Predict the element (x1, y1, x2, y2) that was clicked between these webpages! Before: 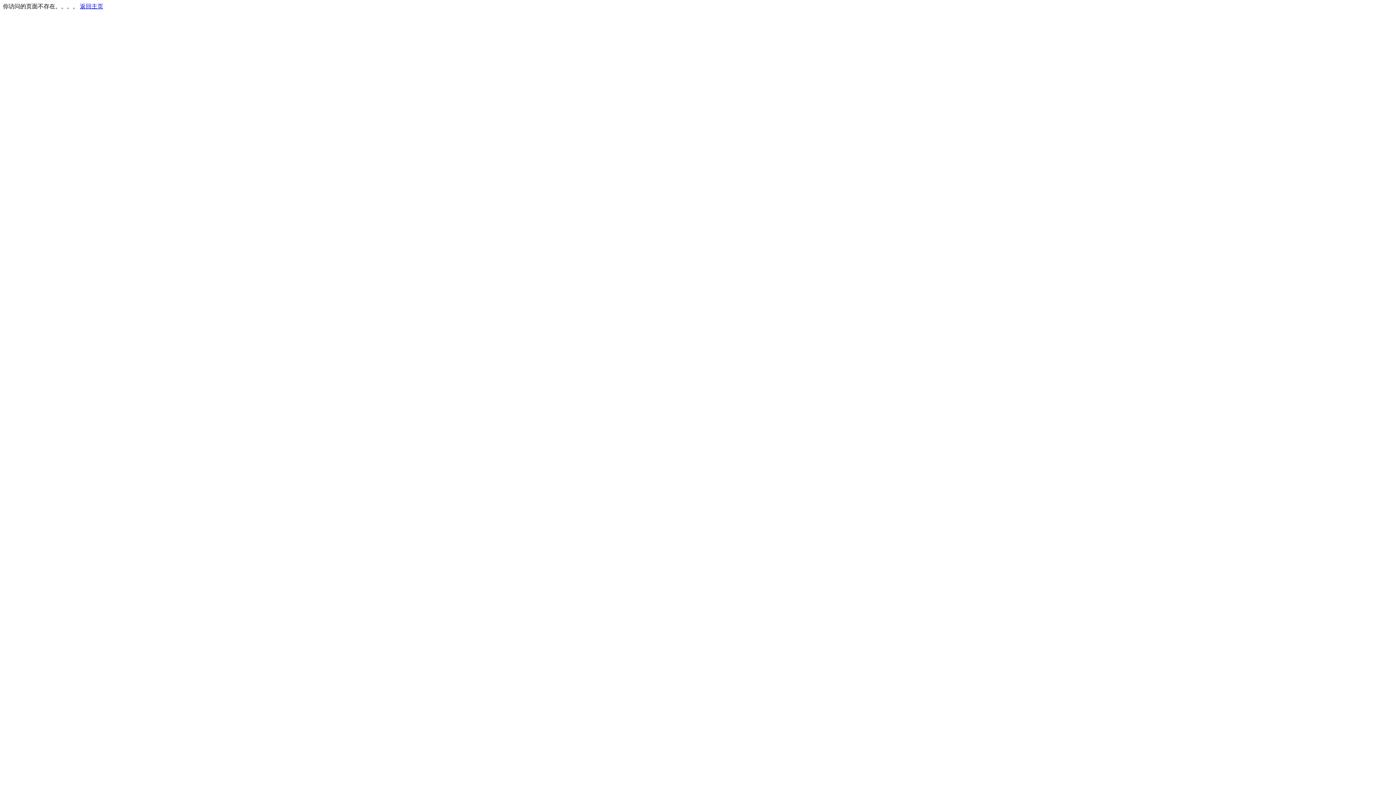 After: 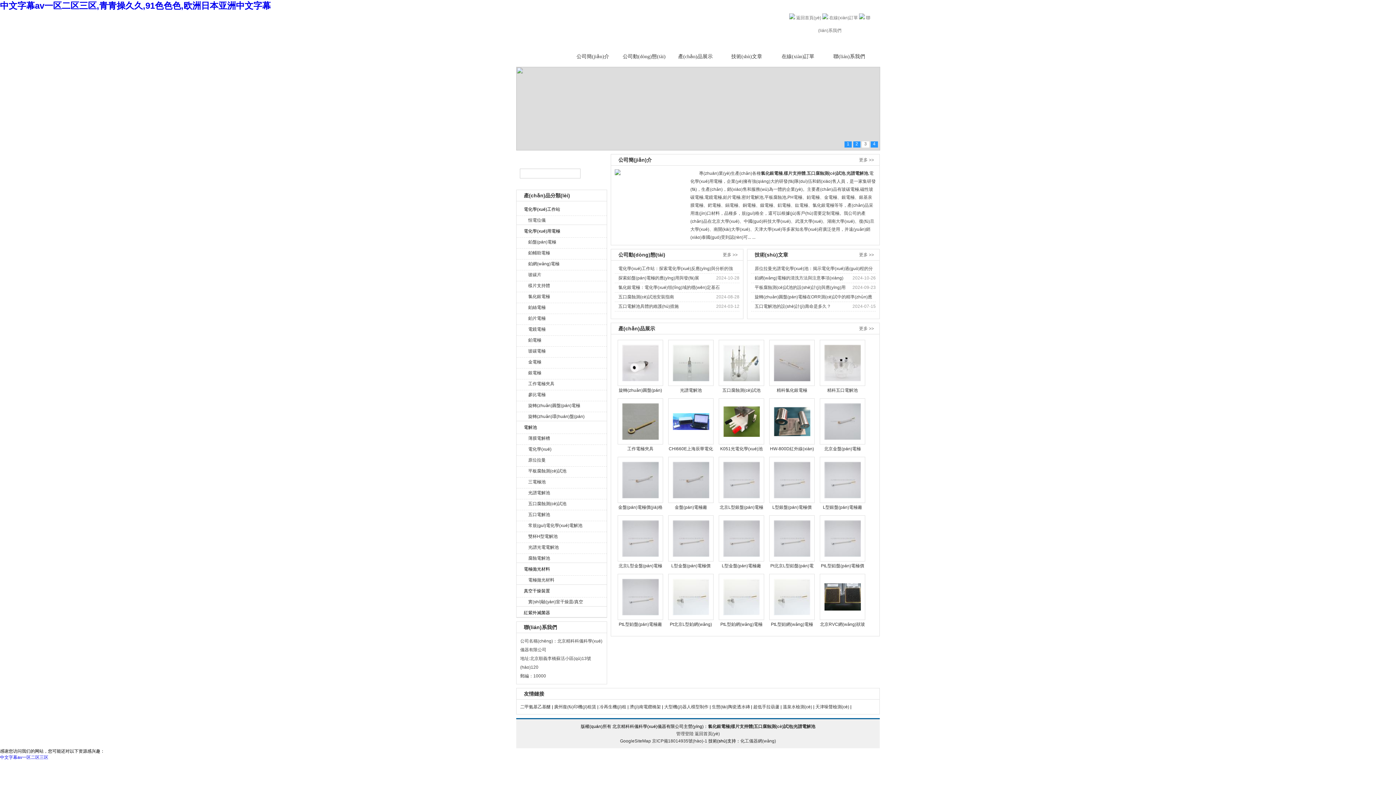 Action: bbox: (80, 3, 103, 9) label: 返回主页